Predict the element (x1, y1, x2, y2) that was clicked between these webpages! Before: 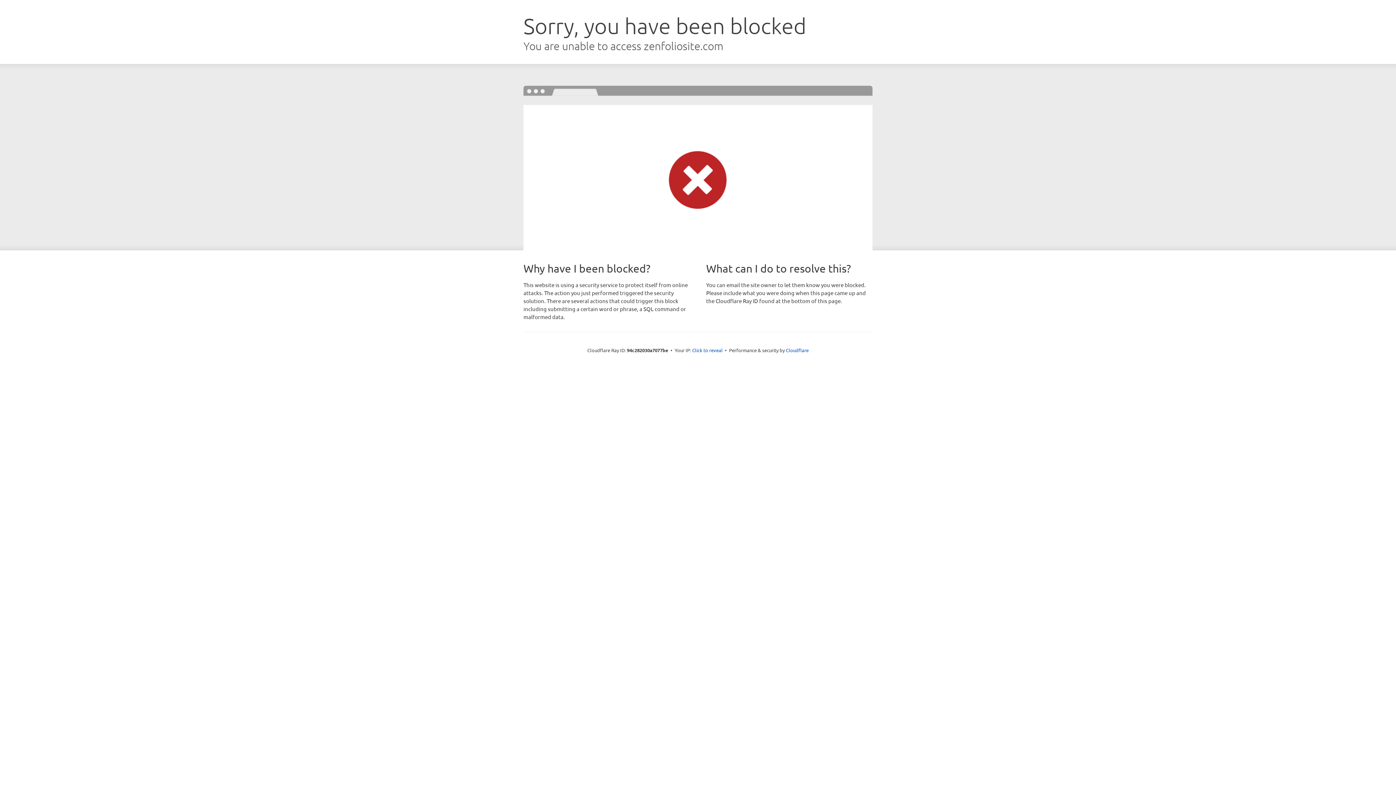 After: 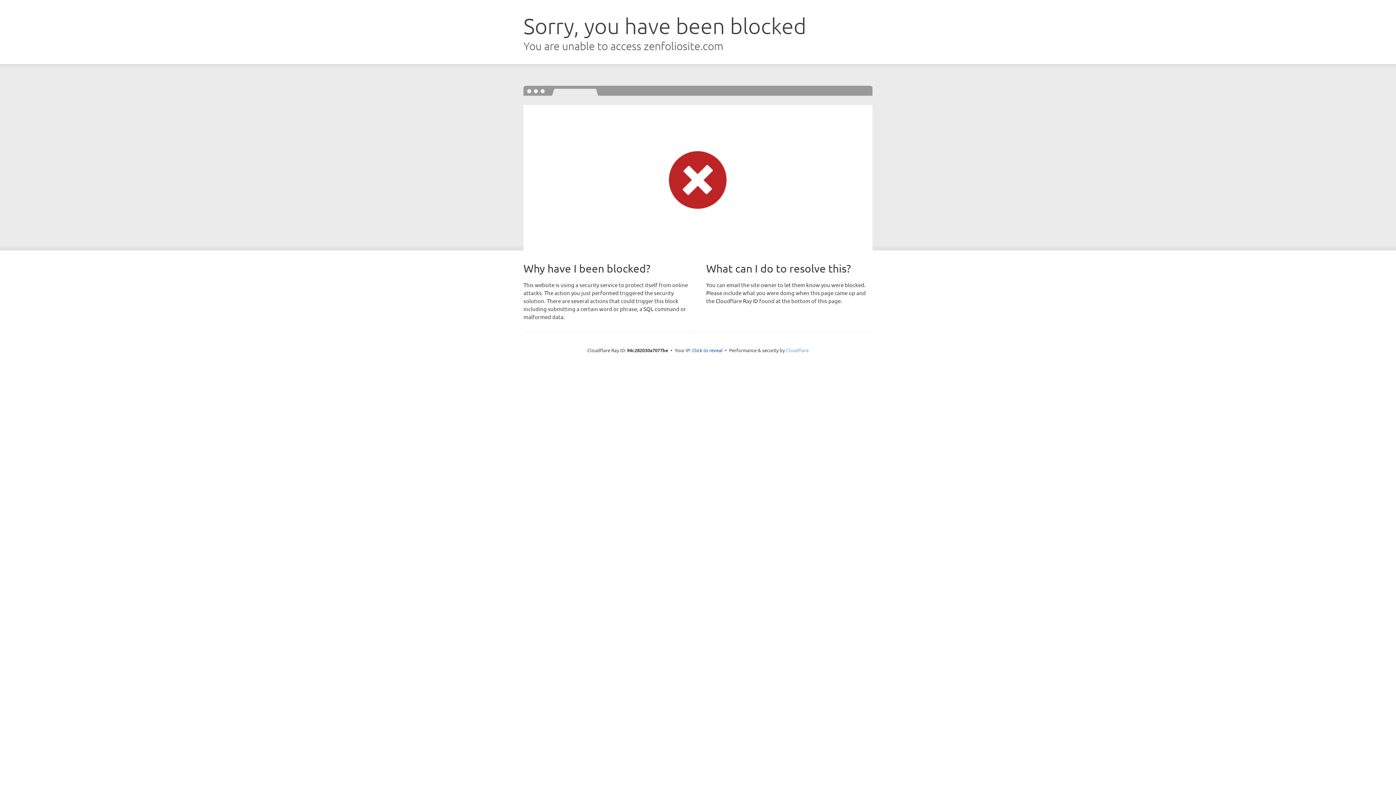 Action: label: Cloudflare bbox: (786, 347, 808, 353)